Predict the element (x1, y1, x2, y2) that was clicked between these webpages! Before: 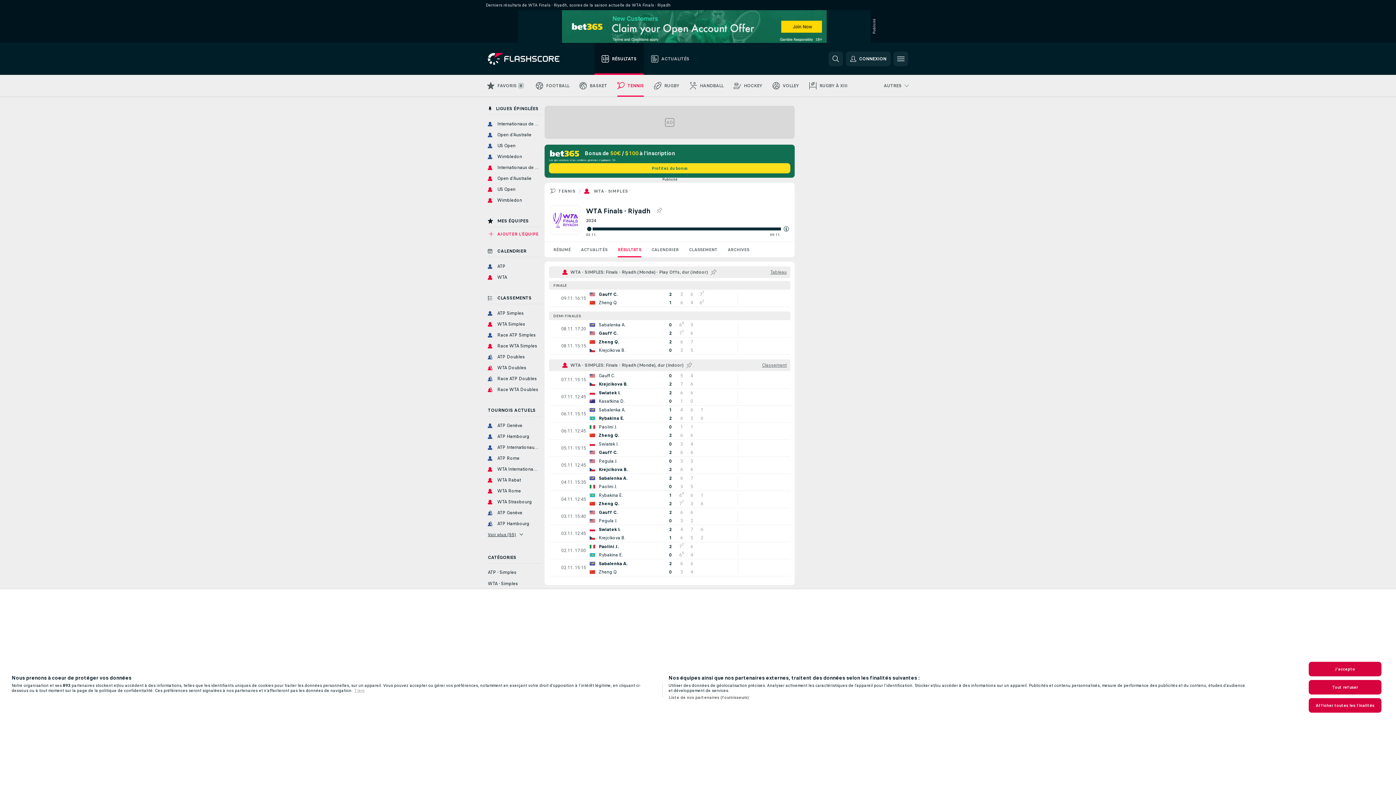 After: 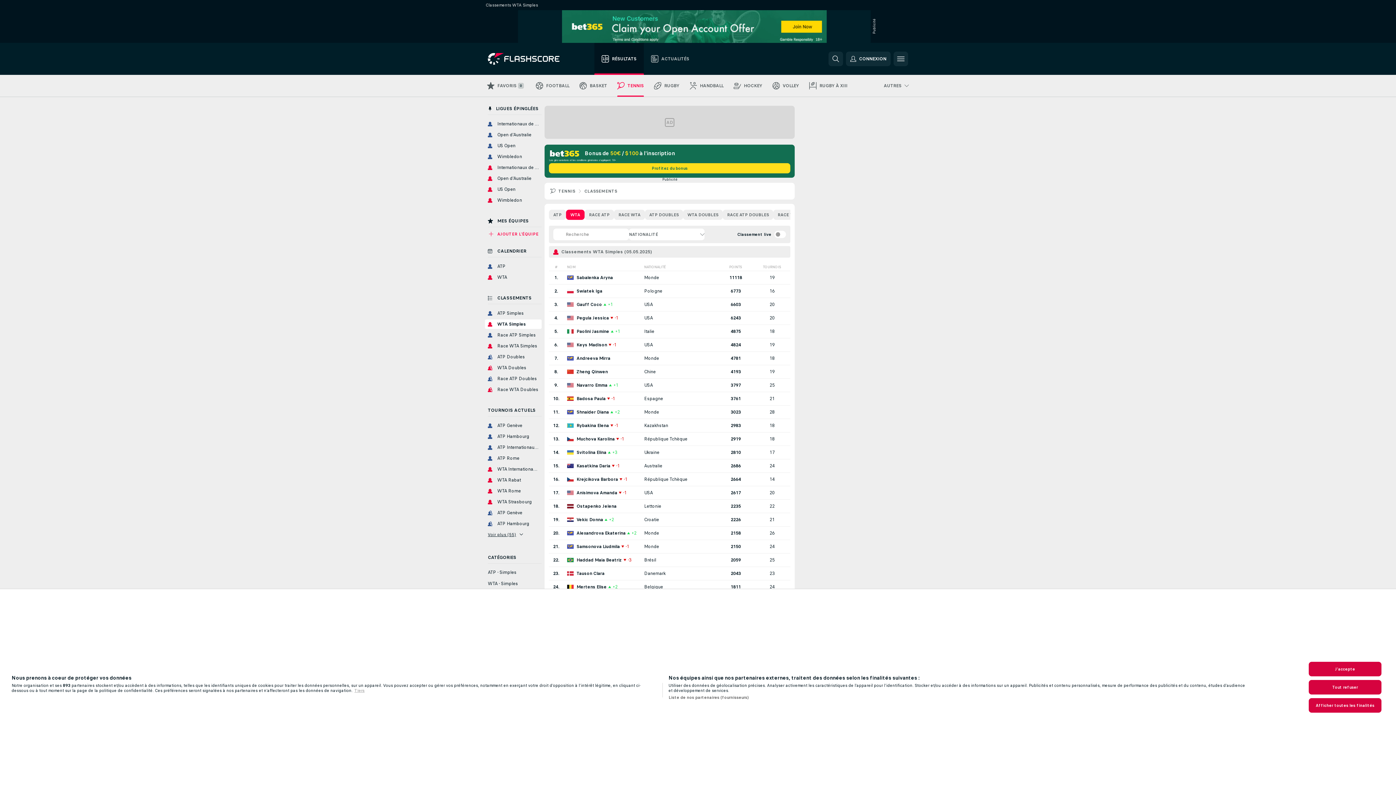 Action: label: WTA Simples bbox: (485, 319, 541, 328)